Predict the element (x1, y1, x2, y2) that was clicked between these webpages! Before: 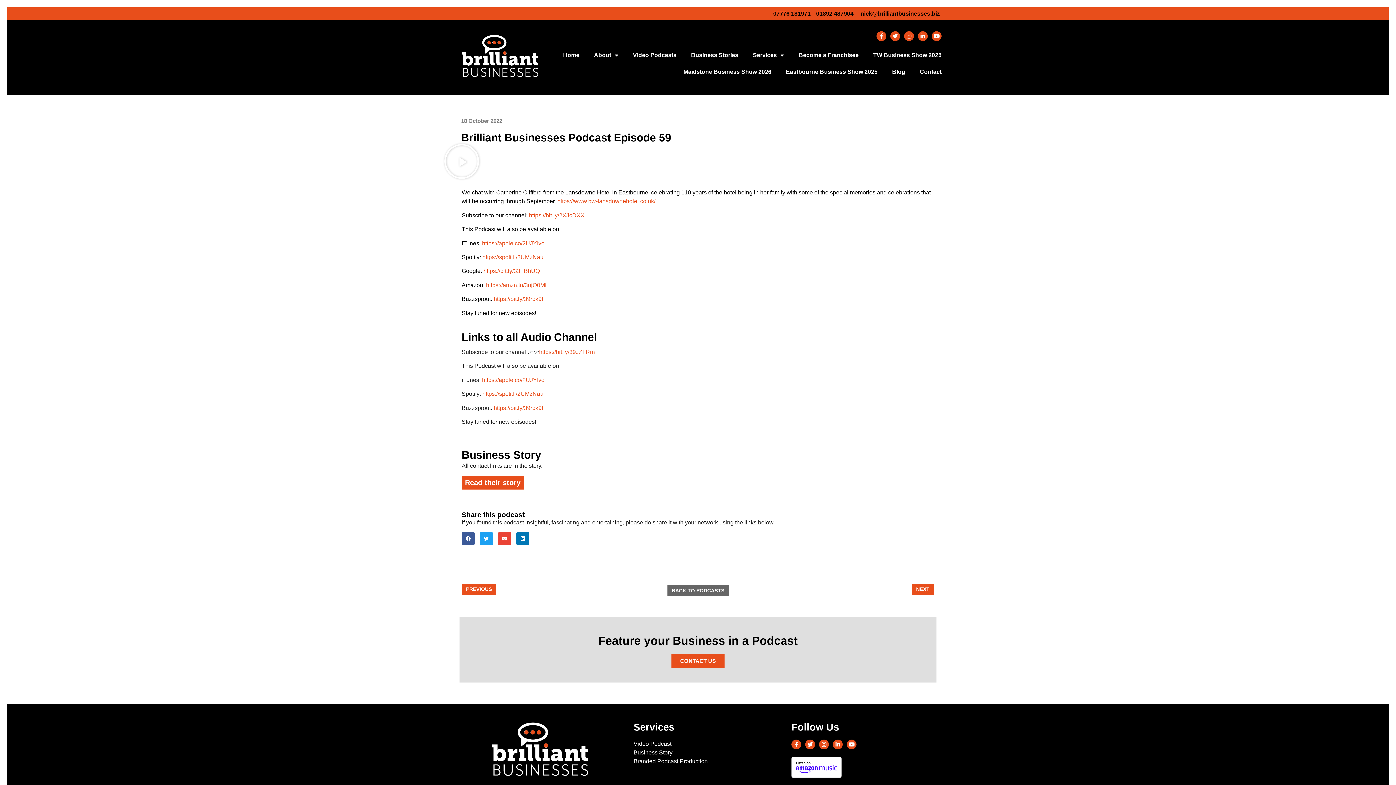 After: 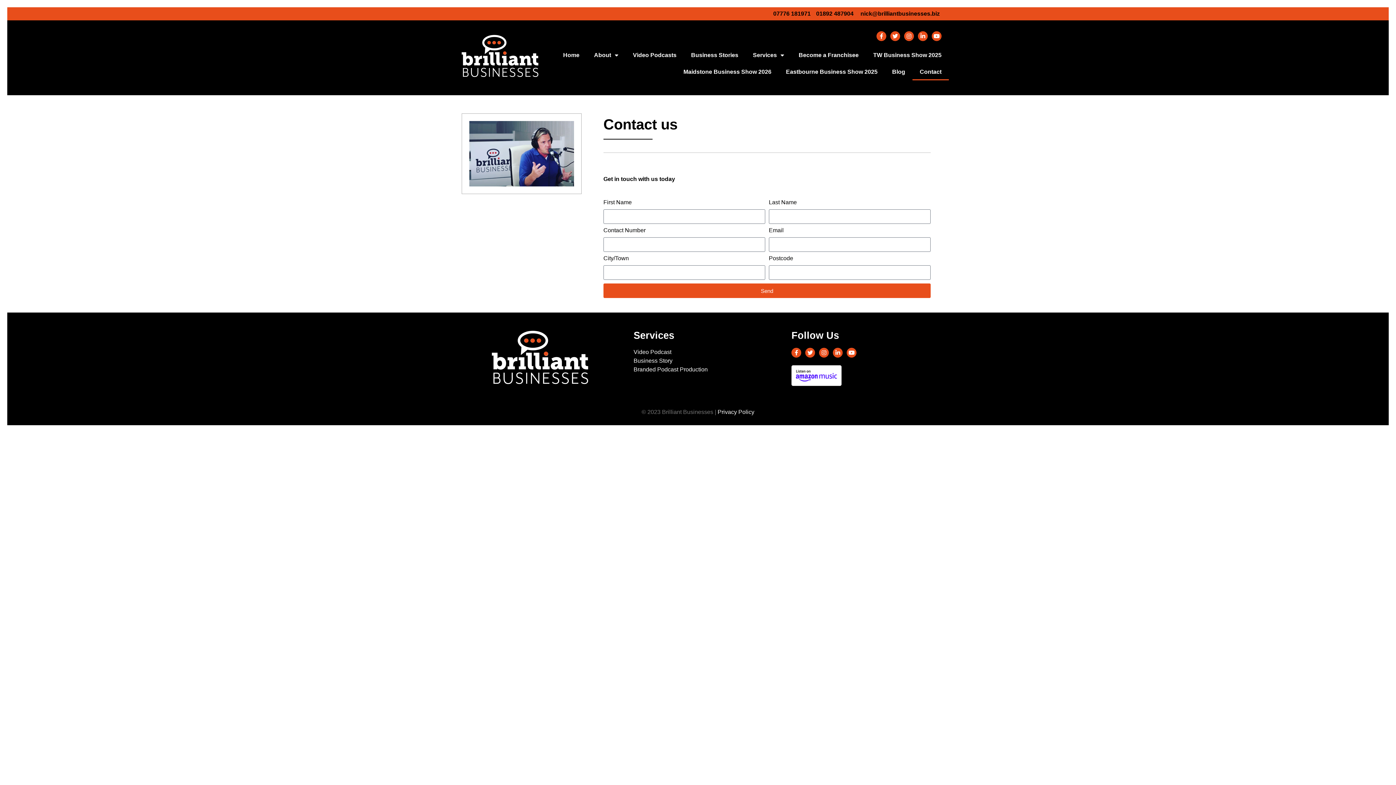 Action: bbox: (912, 63, 949, 80) label: Contact